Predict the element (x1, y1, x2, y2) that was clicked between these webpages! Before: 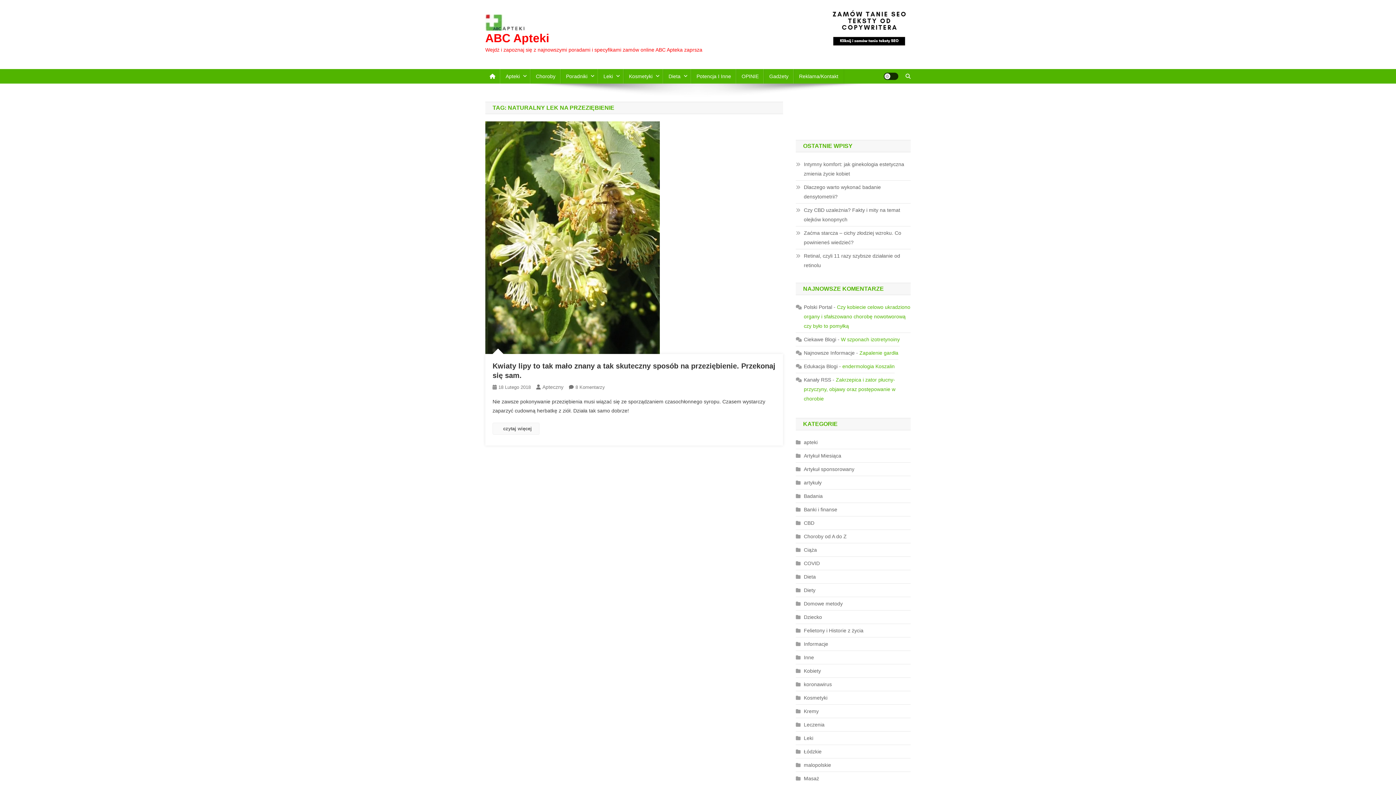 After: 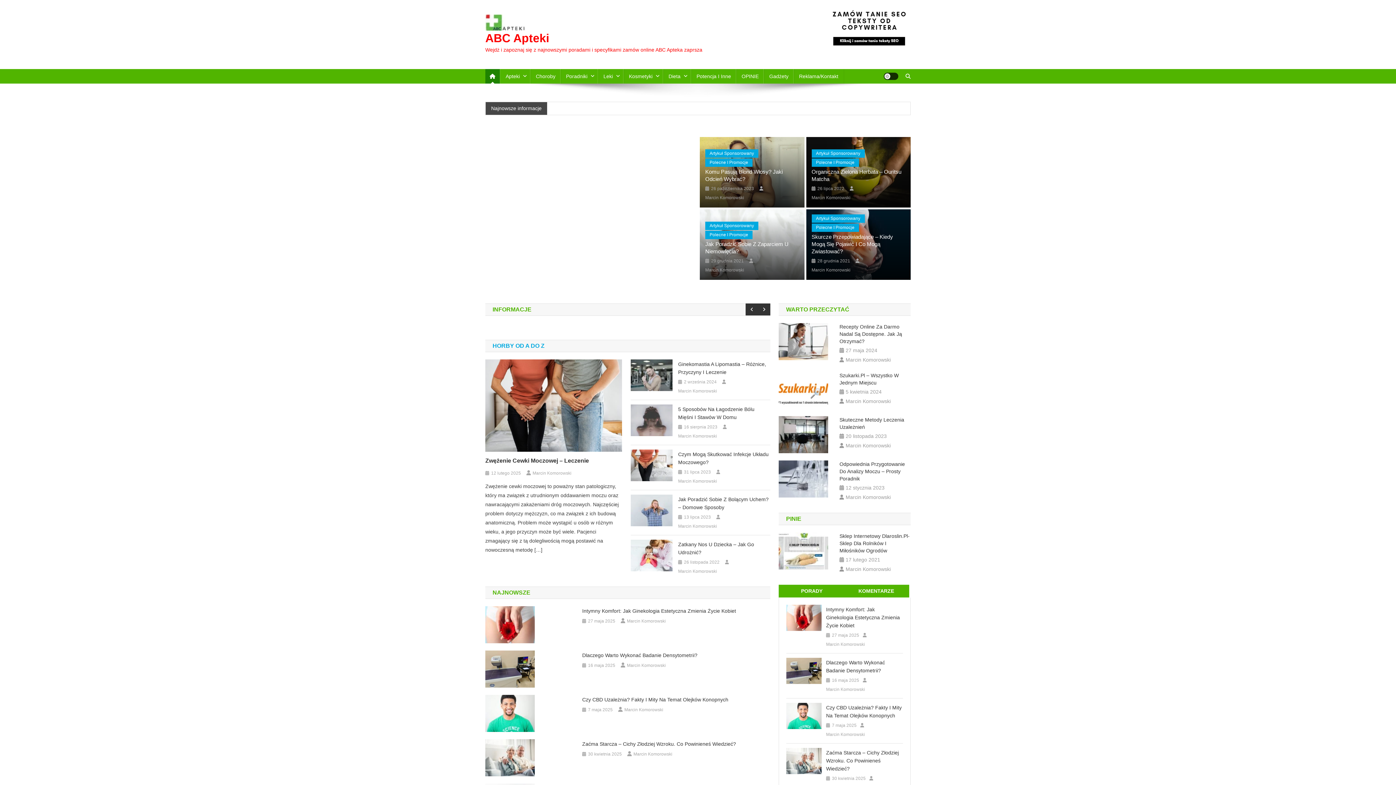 Action: bbox: (485, 19, 526, 25)